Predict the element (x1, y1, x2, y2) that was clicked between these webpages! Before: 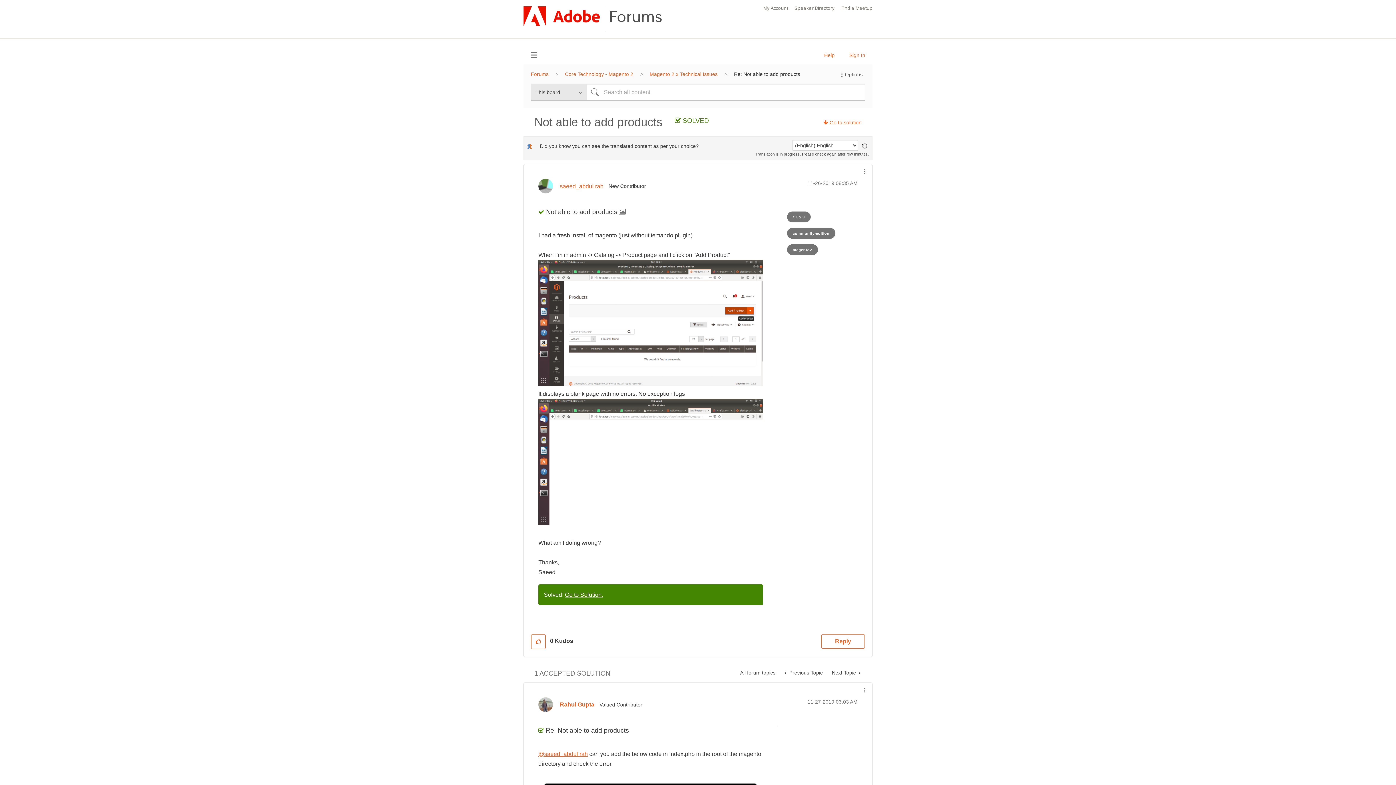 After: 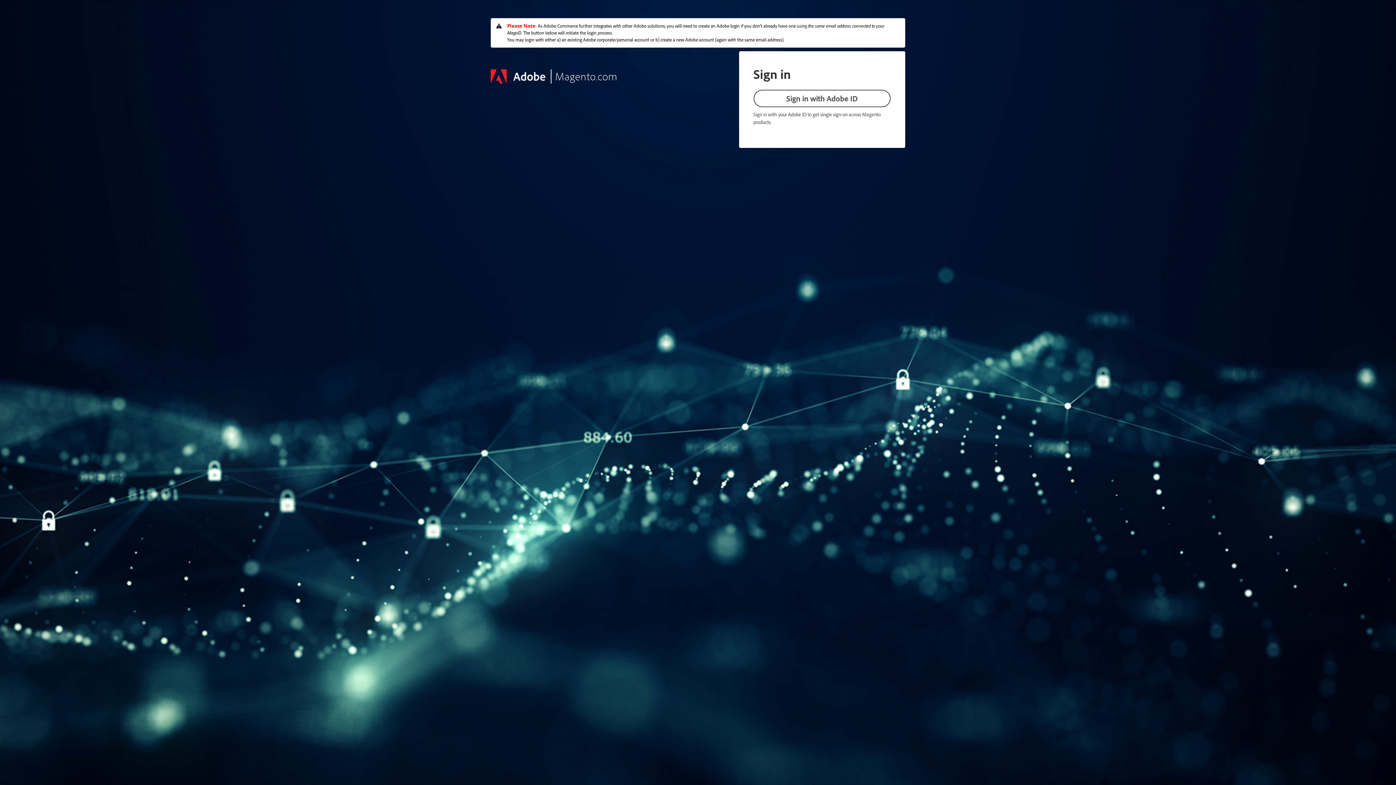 Action: label: My Account bbox: (763, 0, 788, 16)